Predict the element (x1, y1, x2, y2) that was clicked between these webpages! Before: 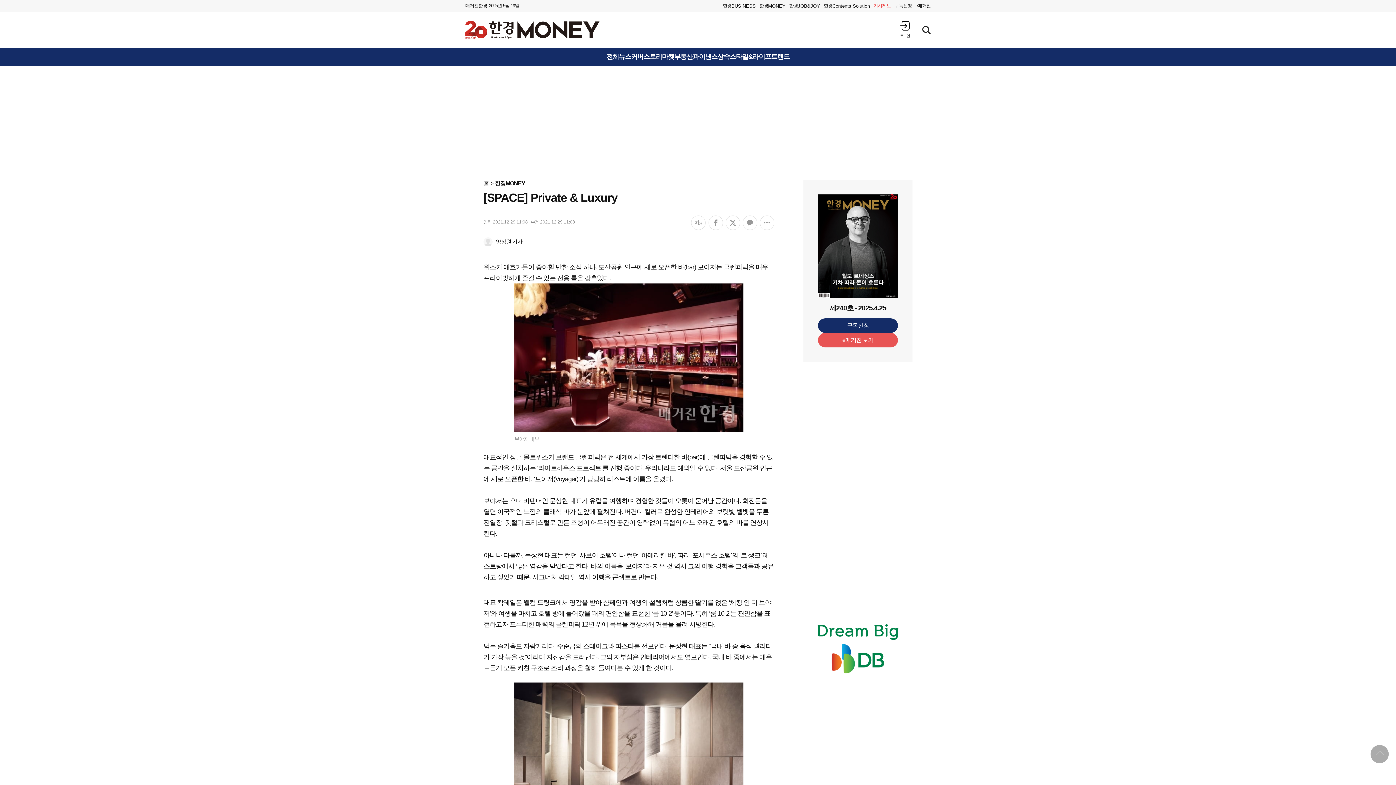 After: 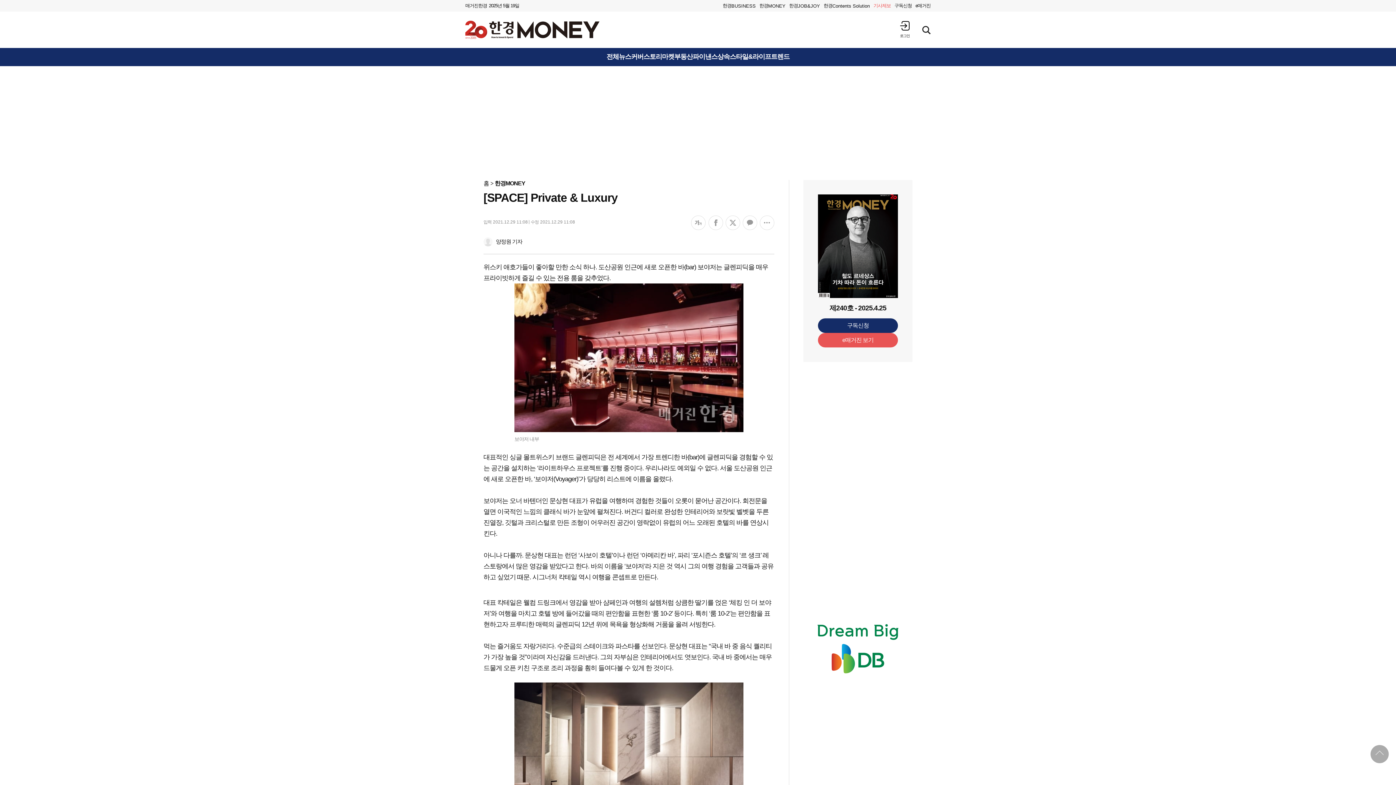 Action: bbox: (708, 215, 723, 230) label: 페이스북 공유하기